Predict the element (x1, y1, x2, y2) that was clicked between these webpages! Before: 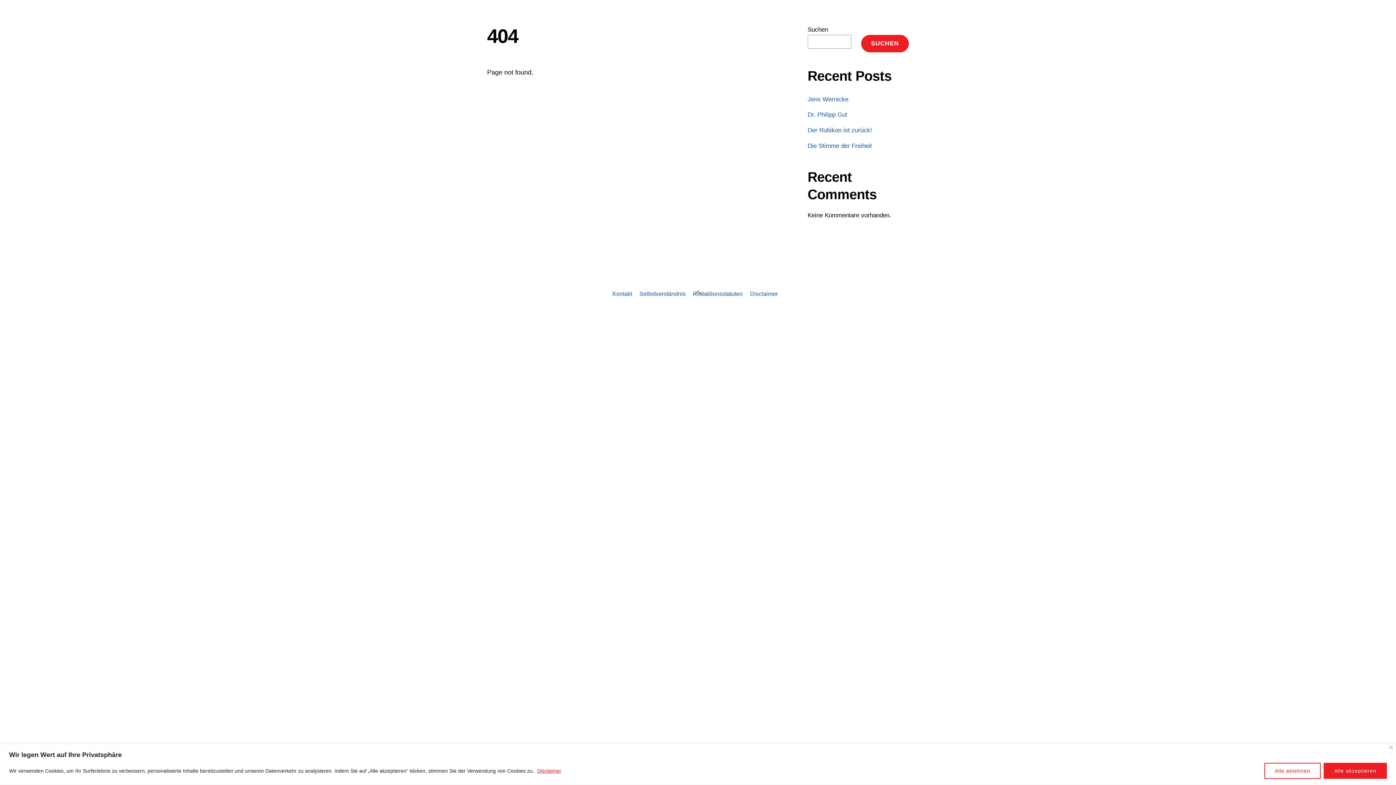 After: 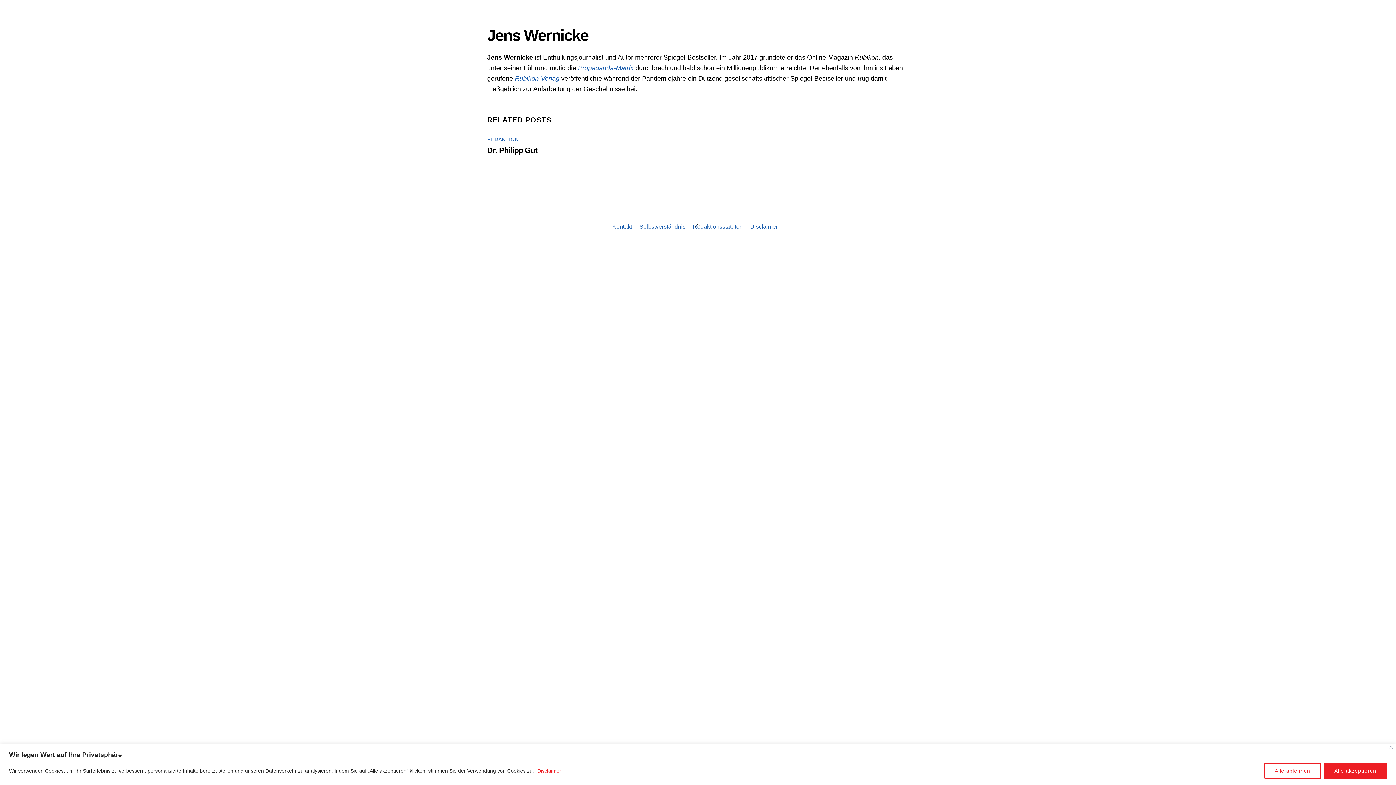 Action: label: Jens Wernicke bbox: (807, 95, 848, 102)